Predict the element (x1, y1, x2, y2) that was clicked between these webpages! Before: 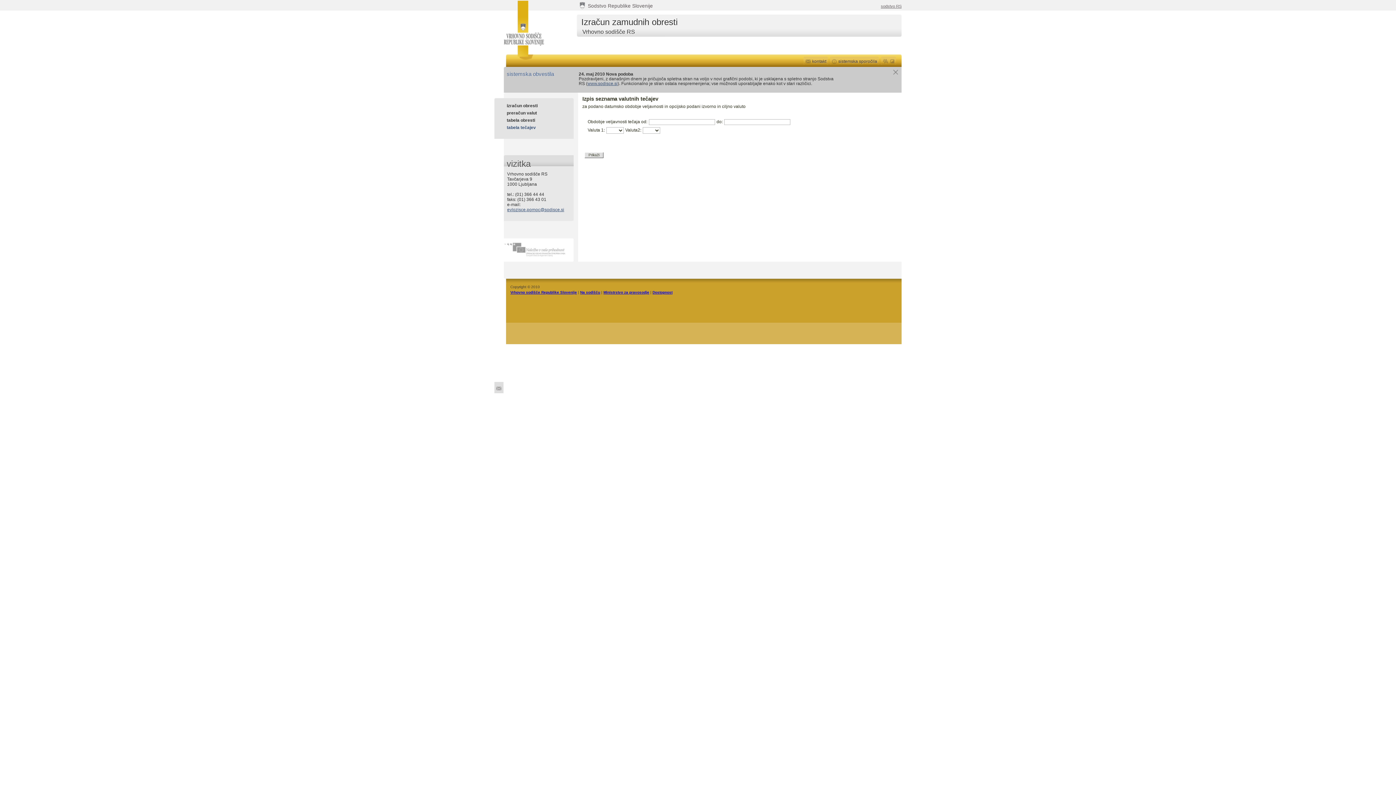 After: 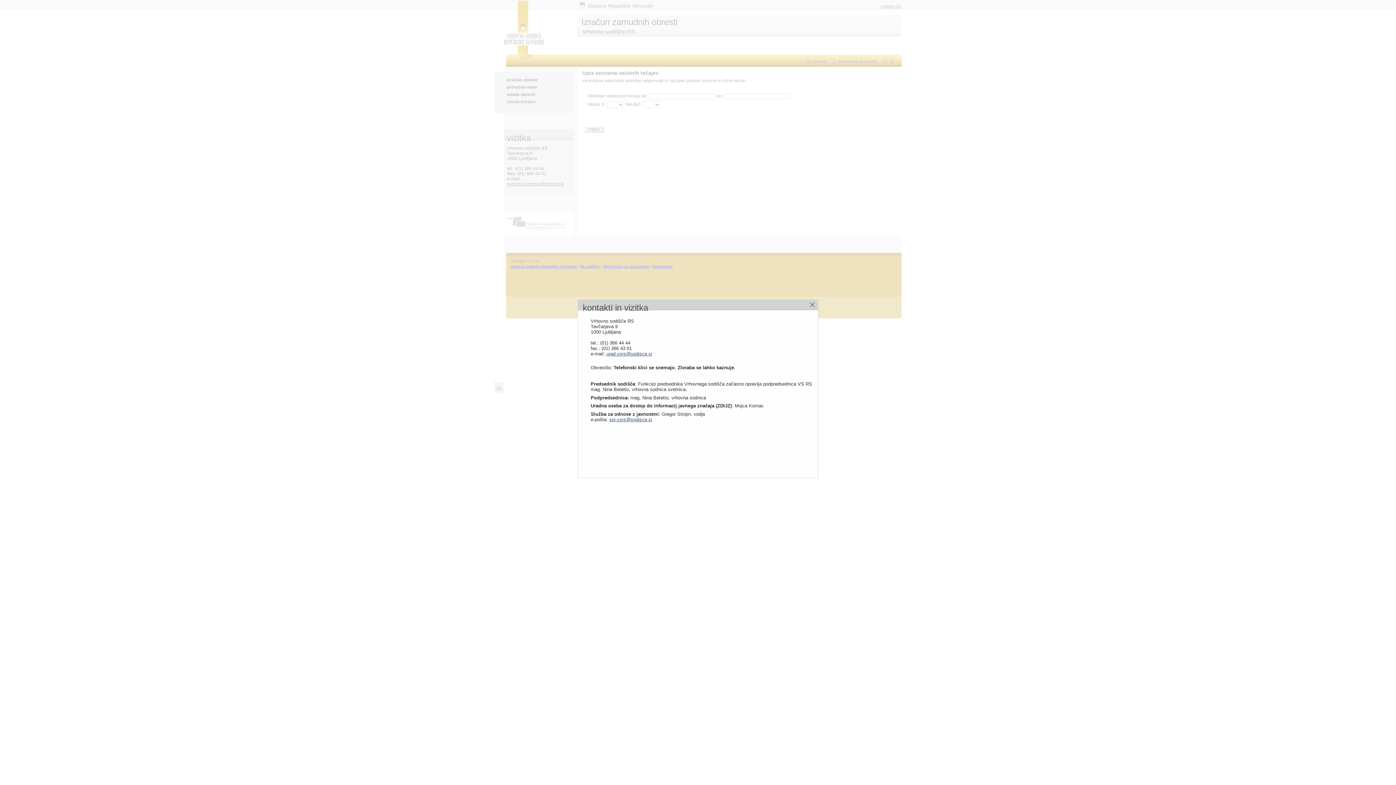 Action: bbox: (494, 384, 503, 393) label: kontakt